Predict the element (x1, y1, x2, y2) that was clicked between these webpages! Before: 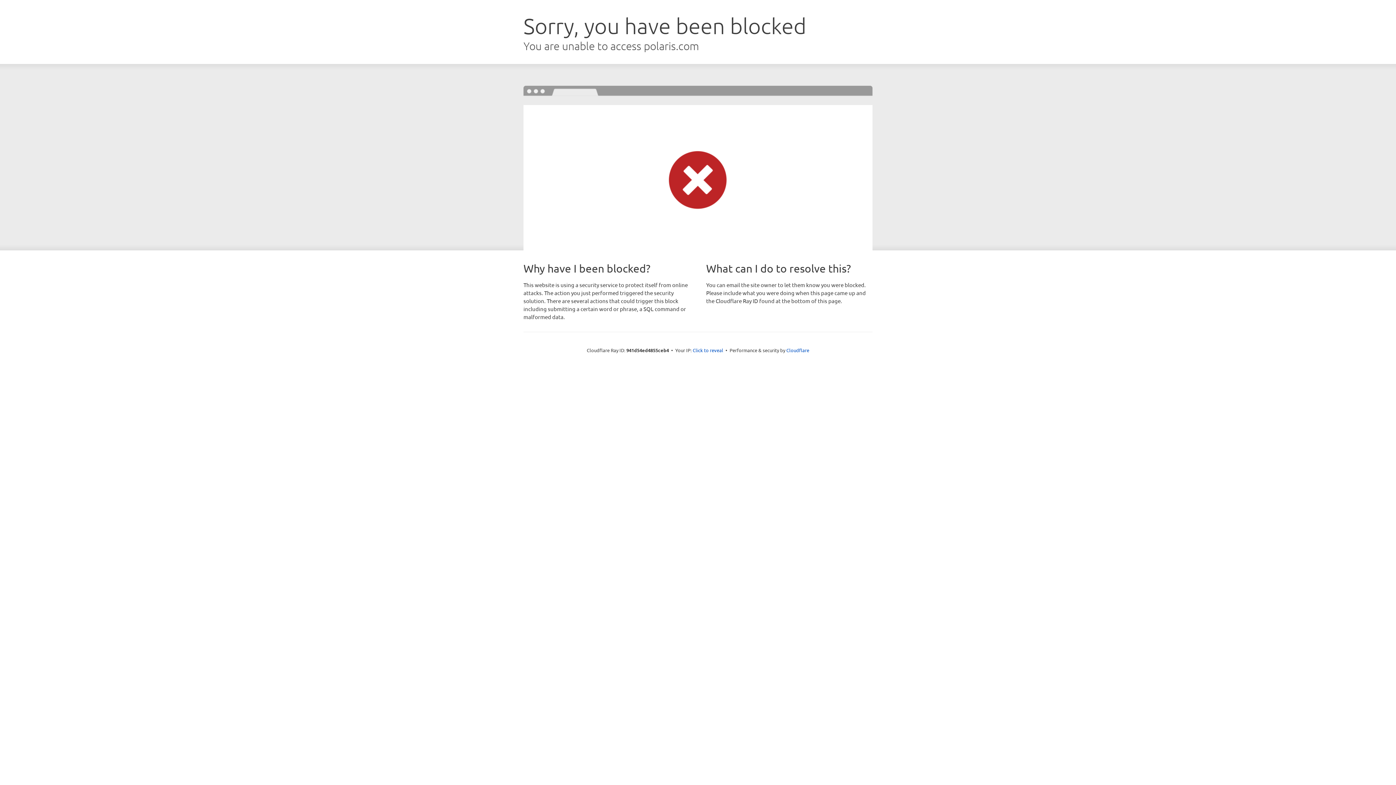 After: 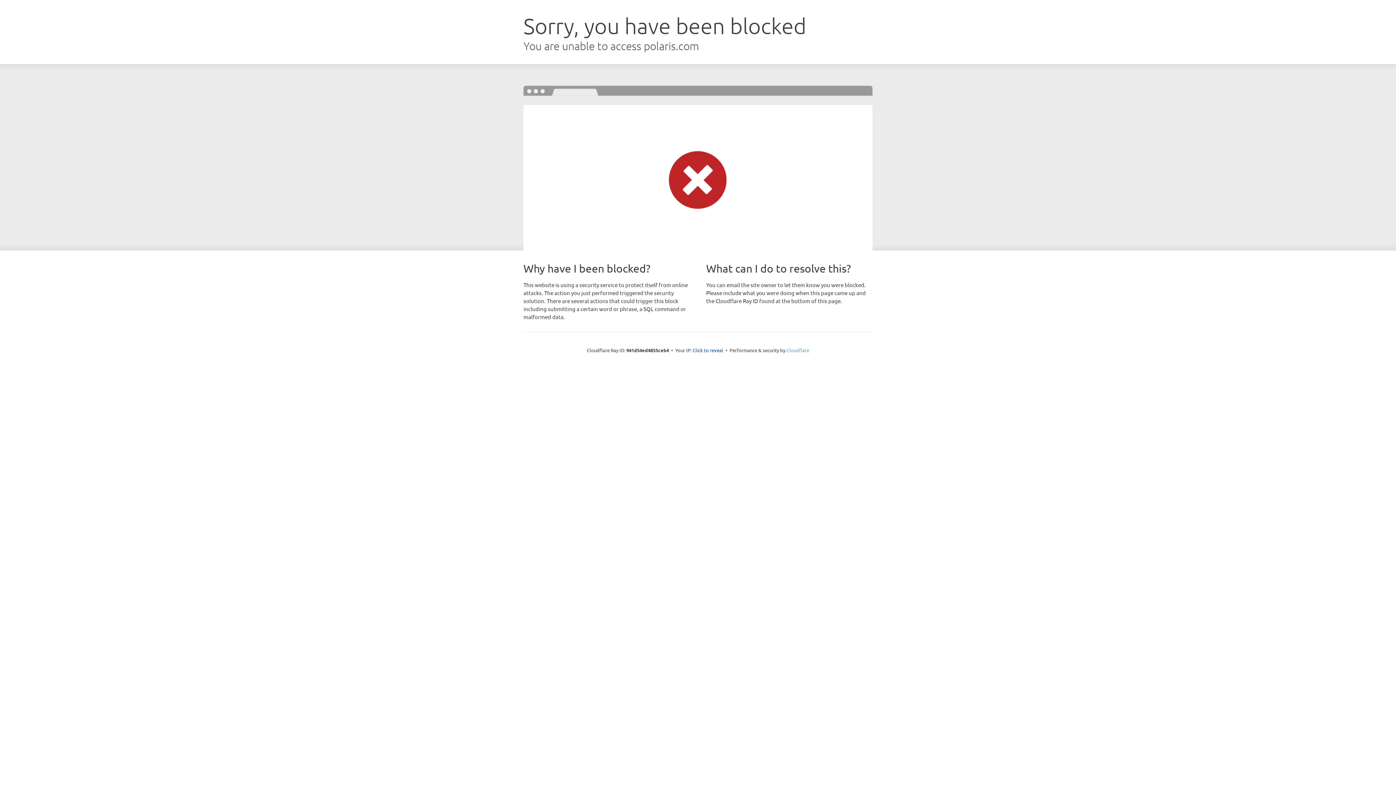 Action: bbox: (786, 347, 809, 353) label: Cloudflare